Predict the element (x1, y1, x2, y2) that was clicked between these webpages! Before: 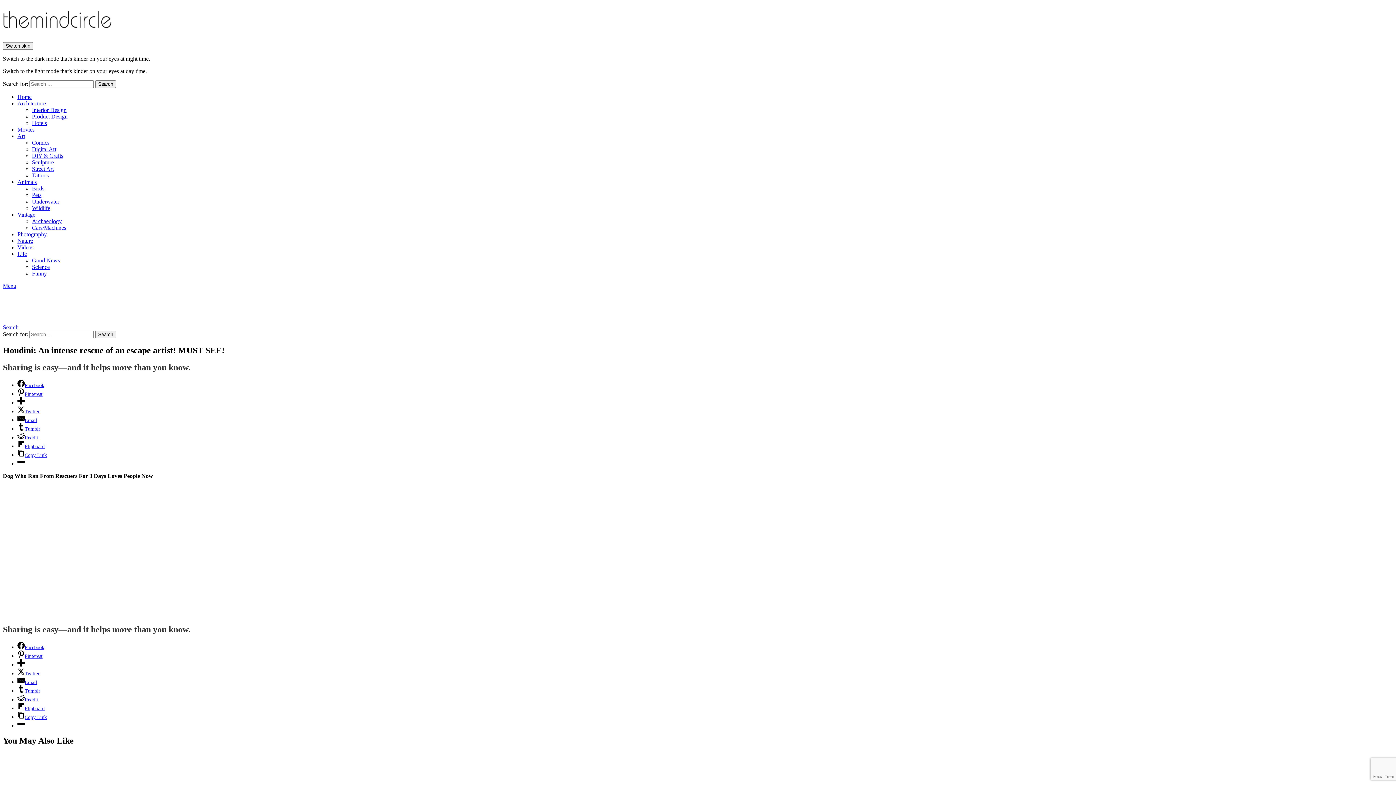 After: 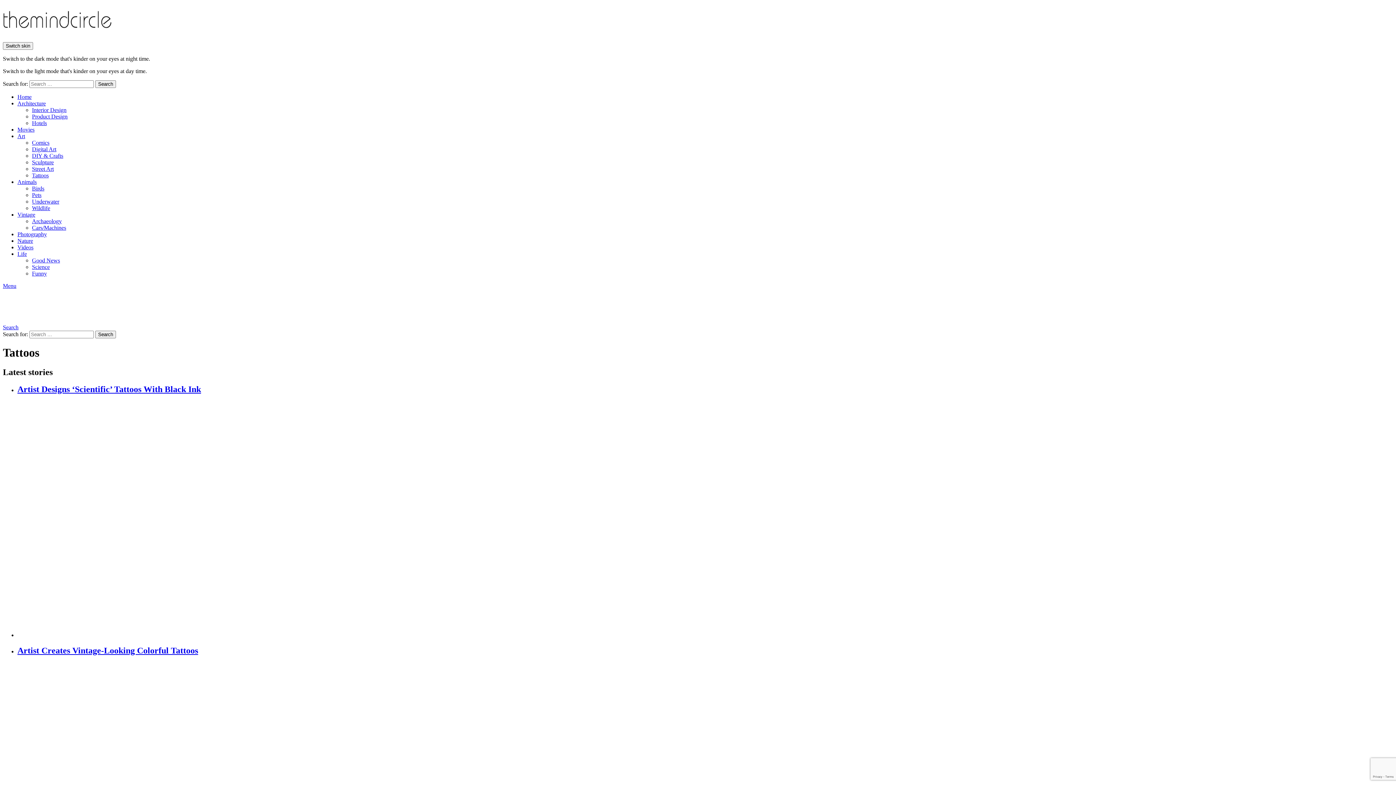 Action: label: Tattoos bbox: (32, 172, 48, 178)